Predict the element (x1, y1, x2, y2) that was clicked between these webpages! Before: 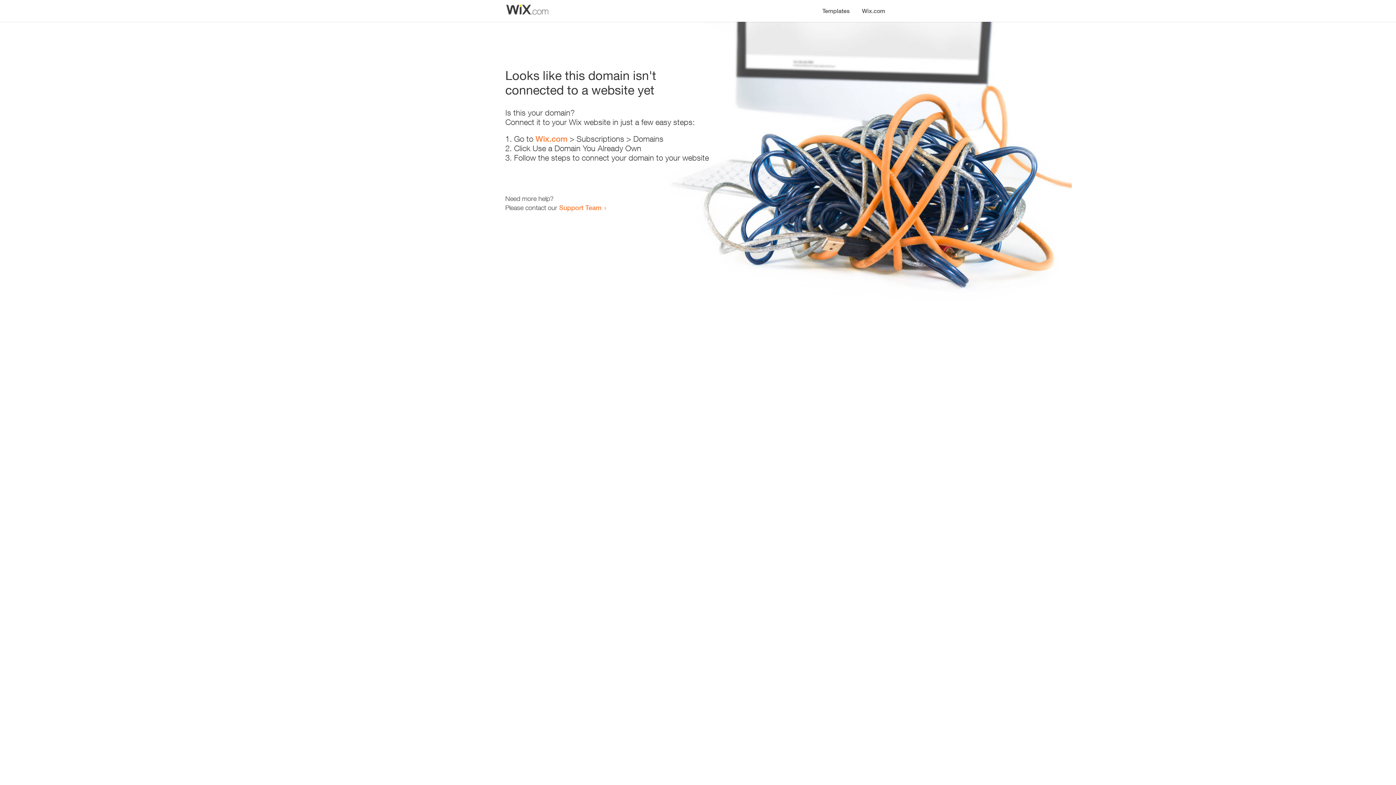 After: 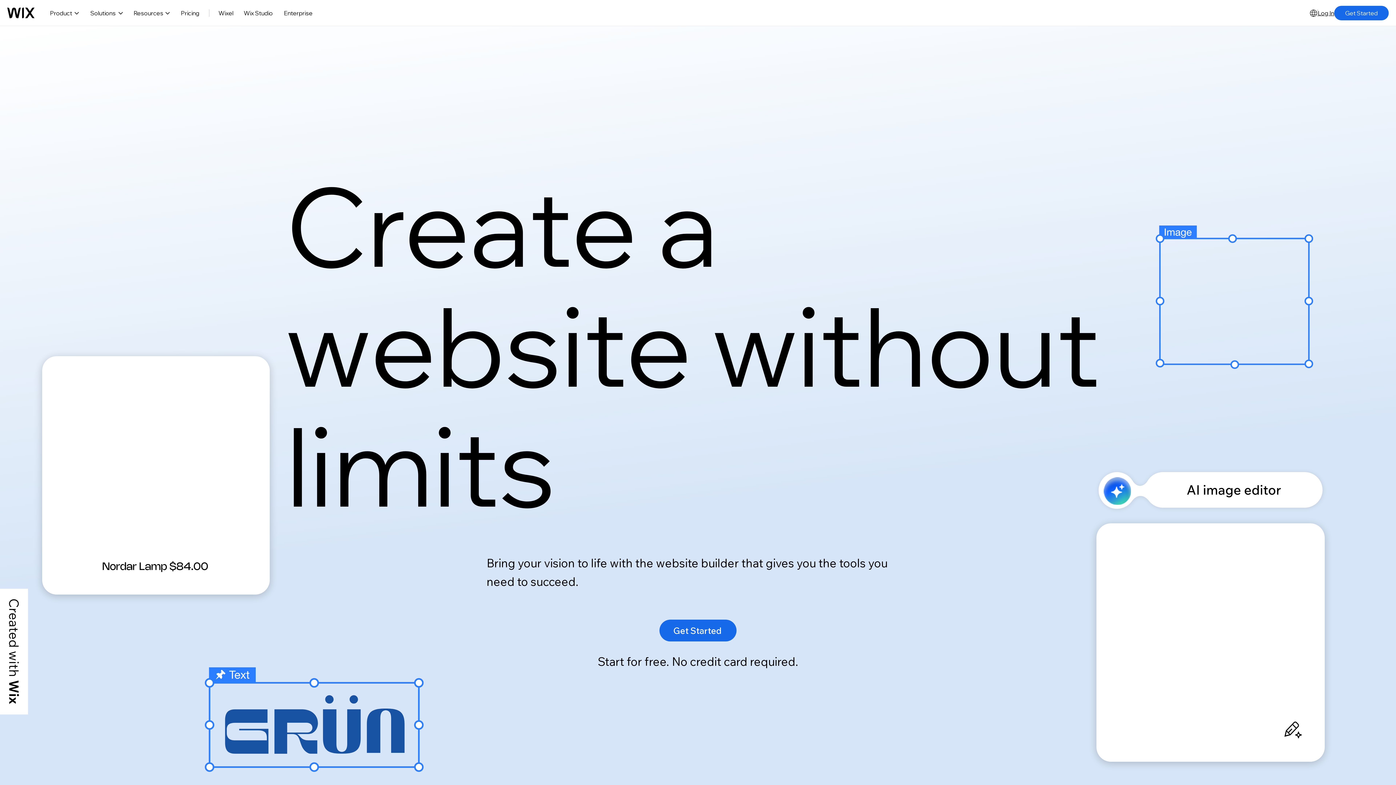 Action: label: Wix.com bbox: (535, 134, 567, 143)